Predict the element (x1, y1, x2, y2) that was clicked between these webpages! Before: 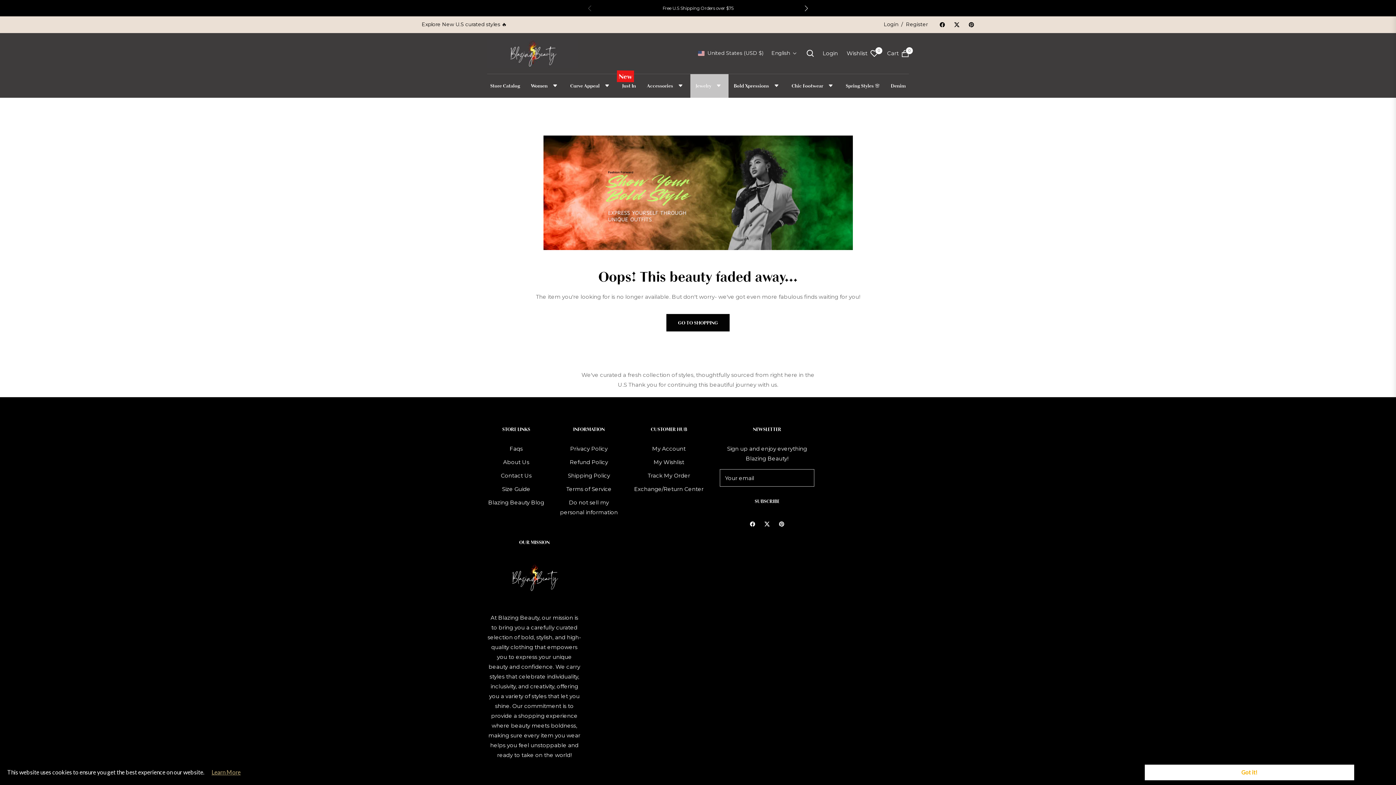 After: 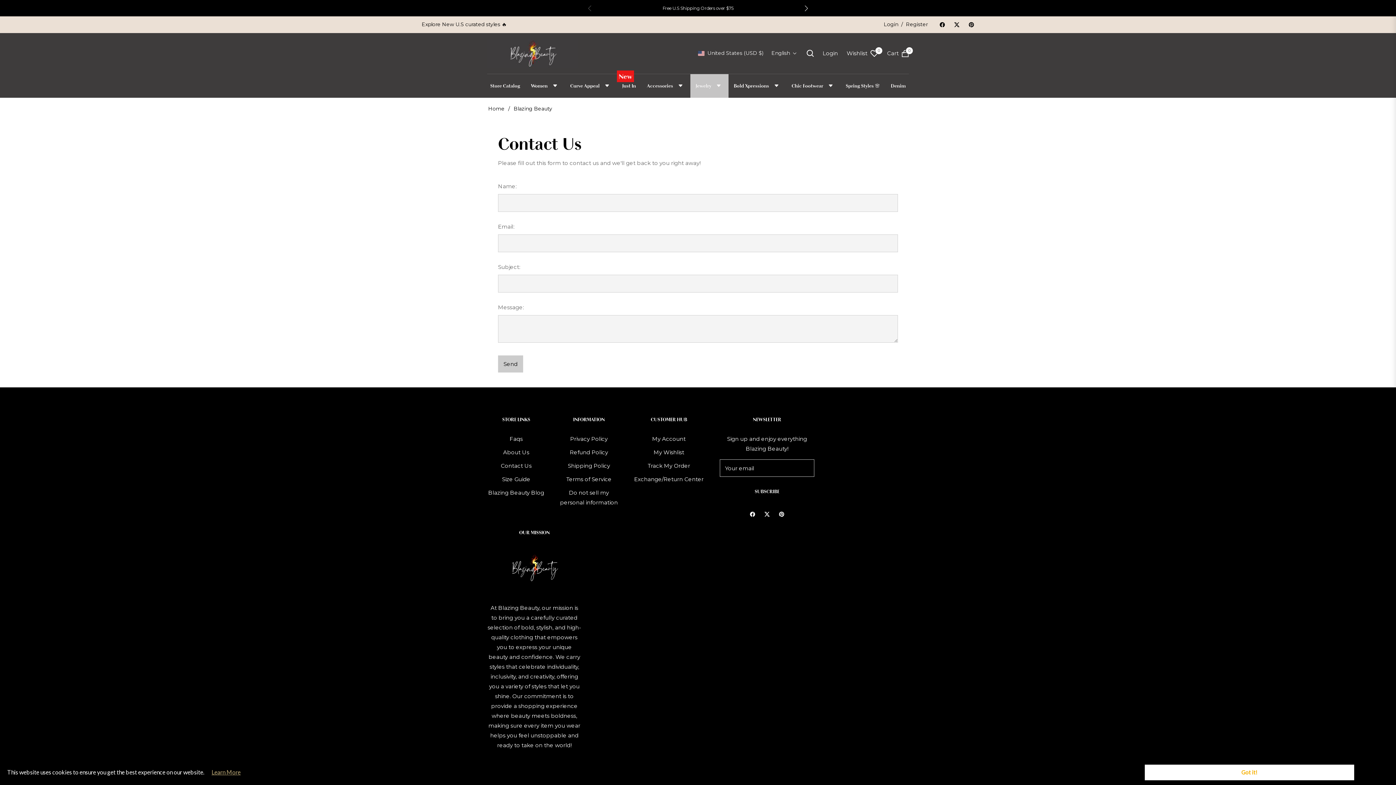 Action: label: Contact Us bbox: (500, 472, 531, 479)